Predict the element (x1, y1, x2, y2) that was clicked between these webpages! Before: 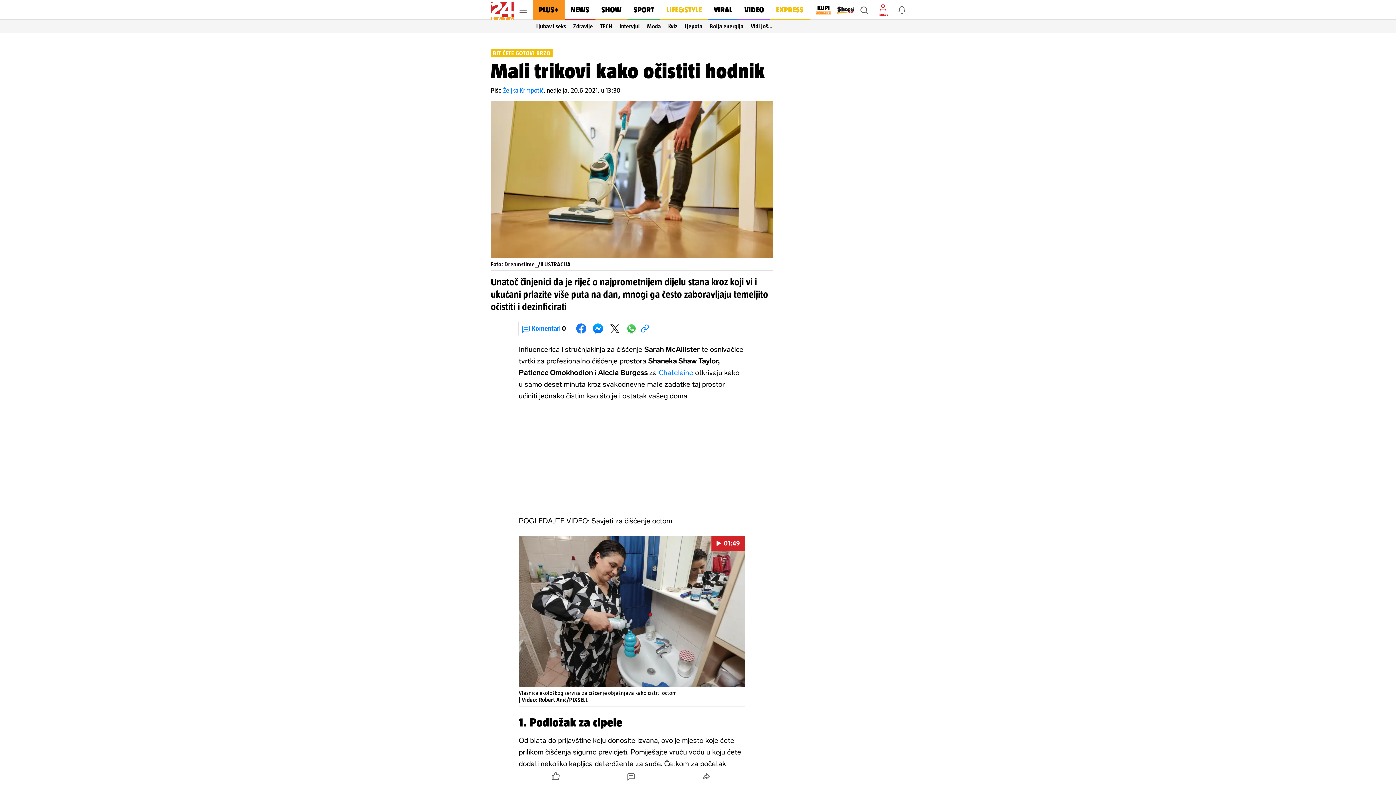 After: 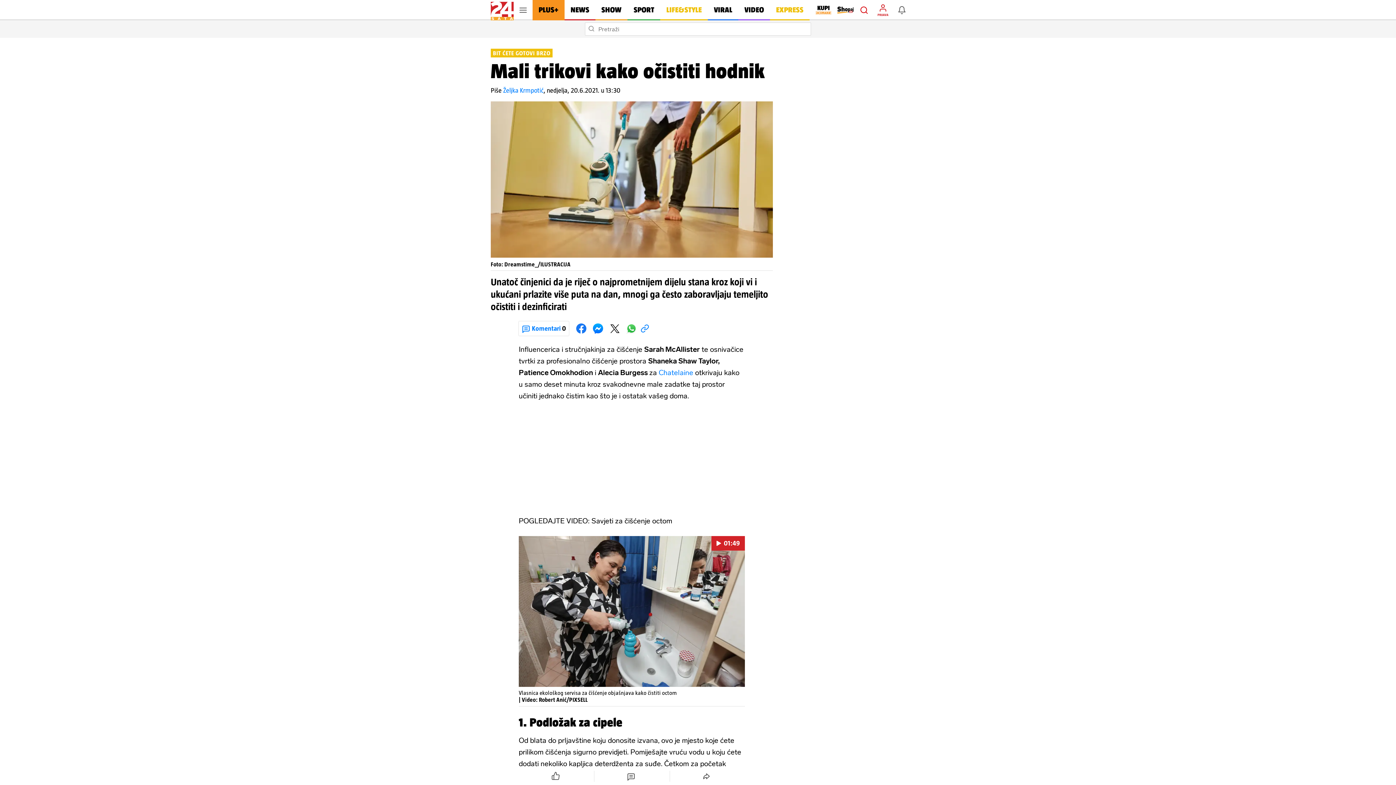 Action: label: Traži bbox: (857, 2, 871, 17)